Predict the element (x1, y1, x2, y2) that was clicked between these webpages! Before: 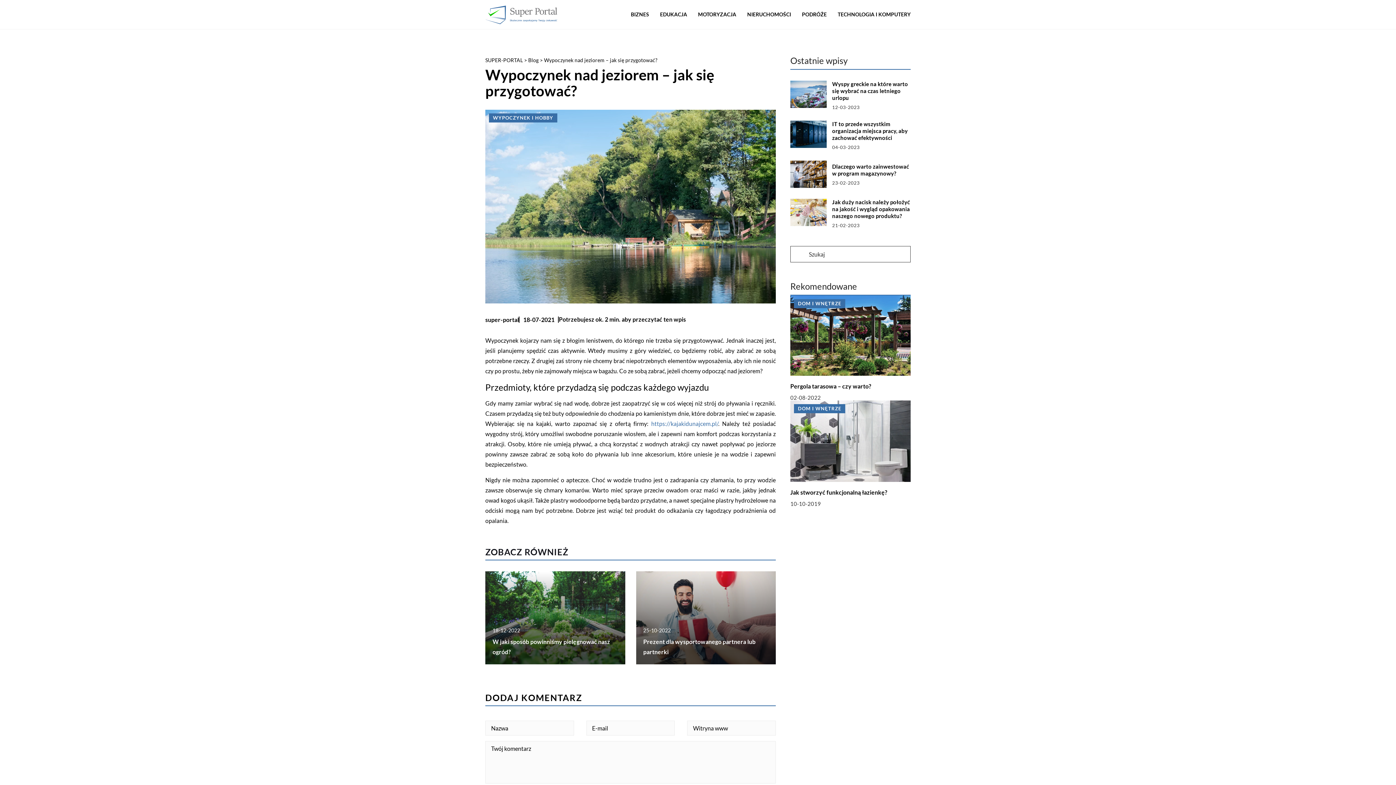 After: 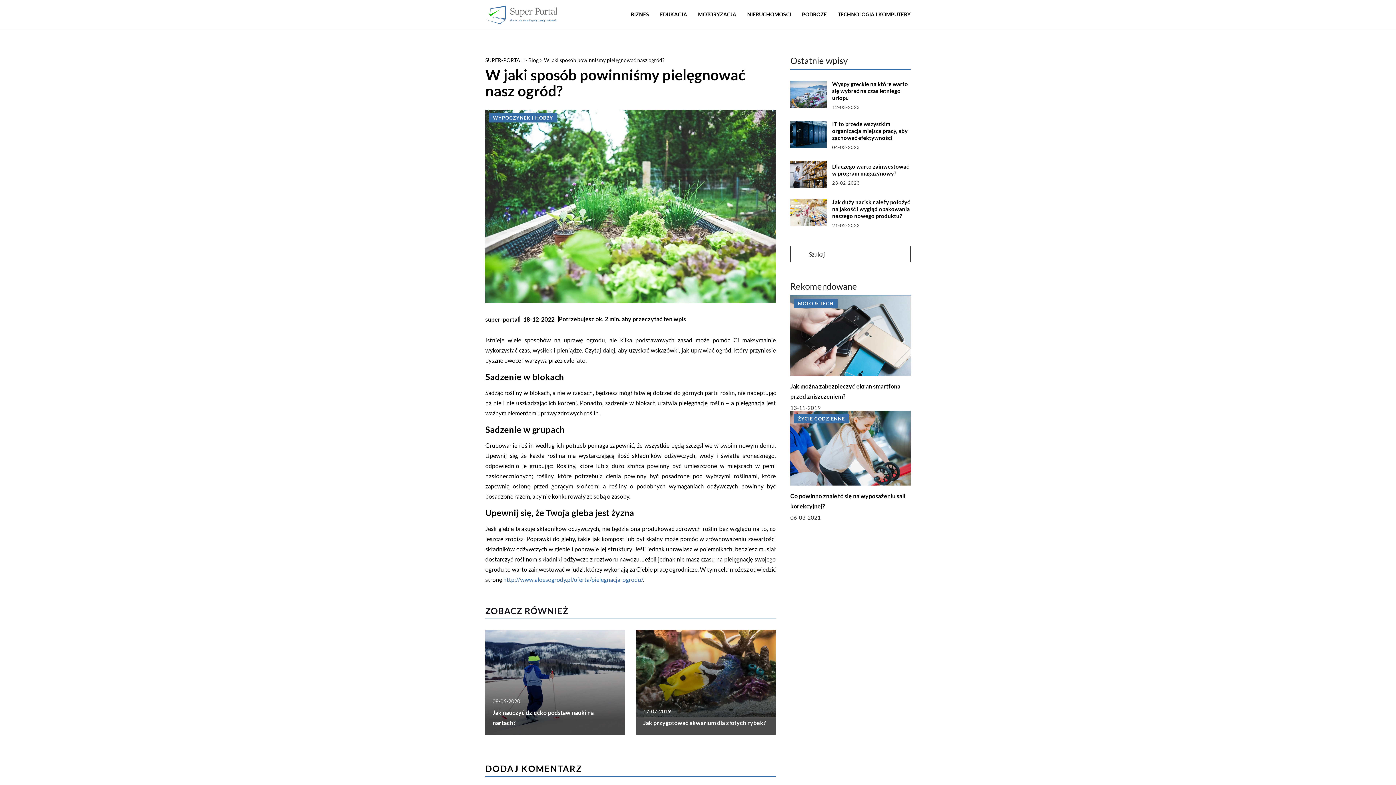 Action: bbox: (485, 571, 625, 664)